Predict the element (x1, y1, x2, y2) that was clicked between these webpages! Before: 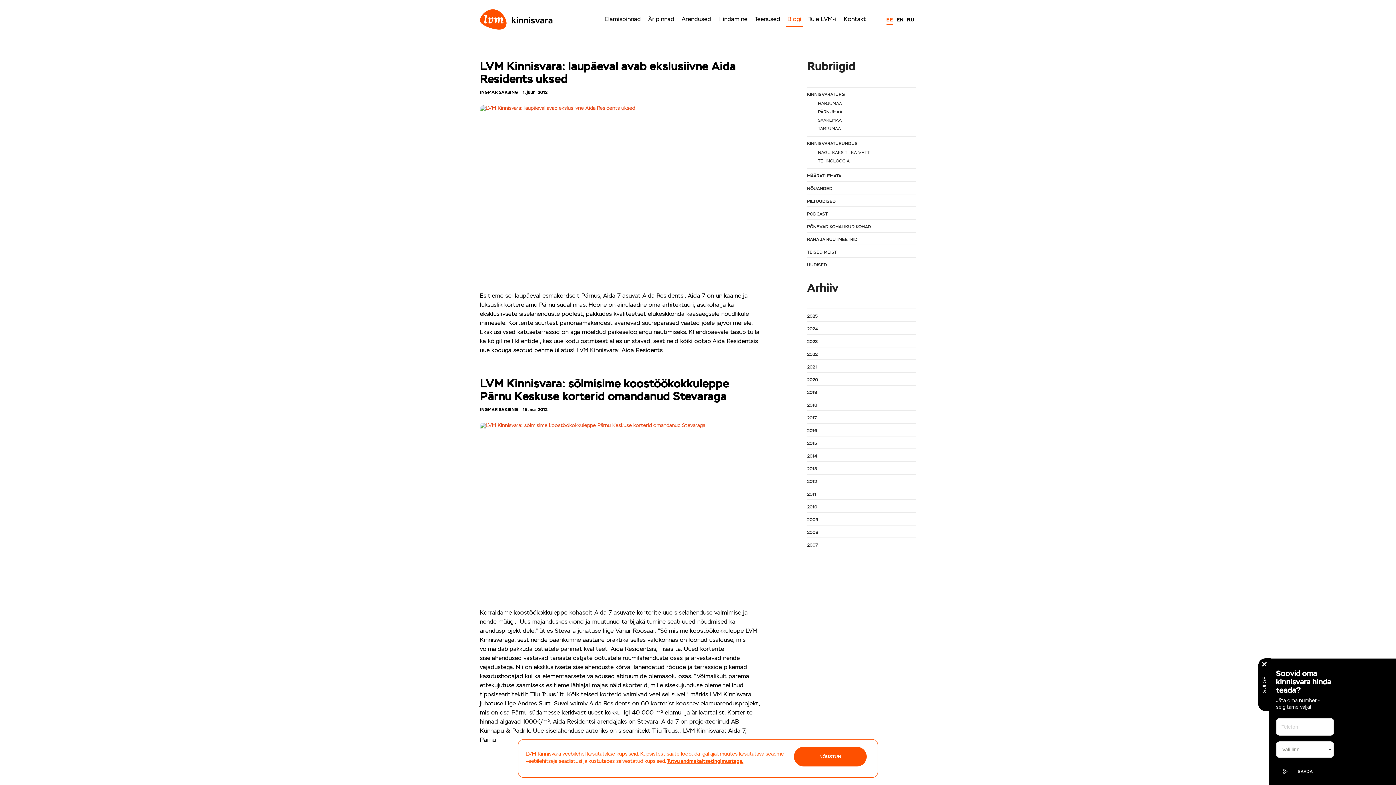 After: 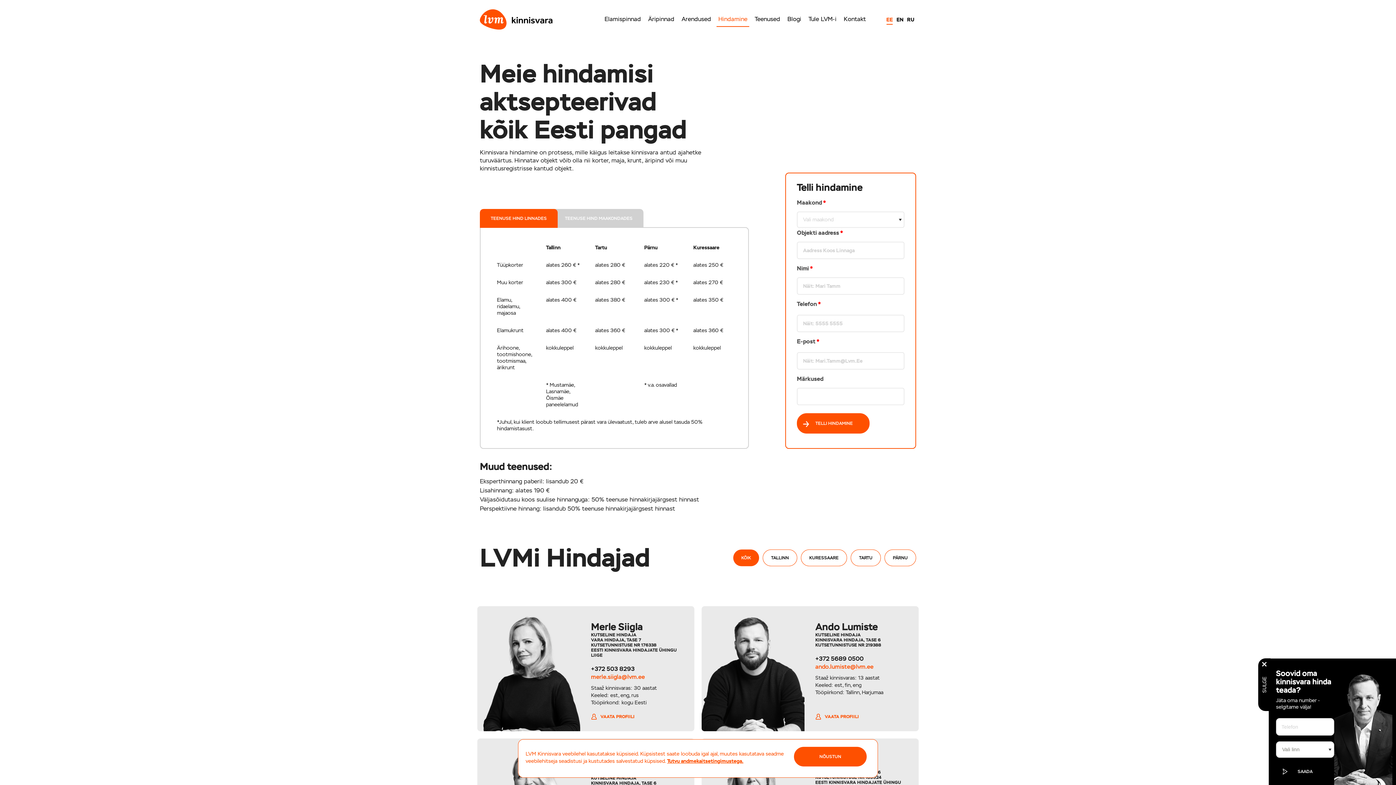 Action: bbox: (714, 11, 751, 27) label: Hindamine